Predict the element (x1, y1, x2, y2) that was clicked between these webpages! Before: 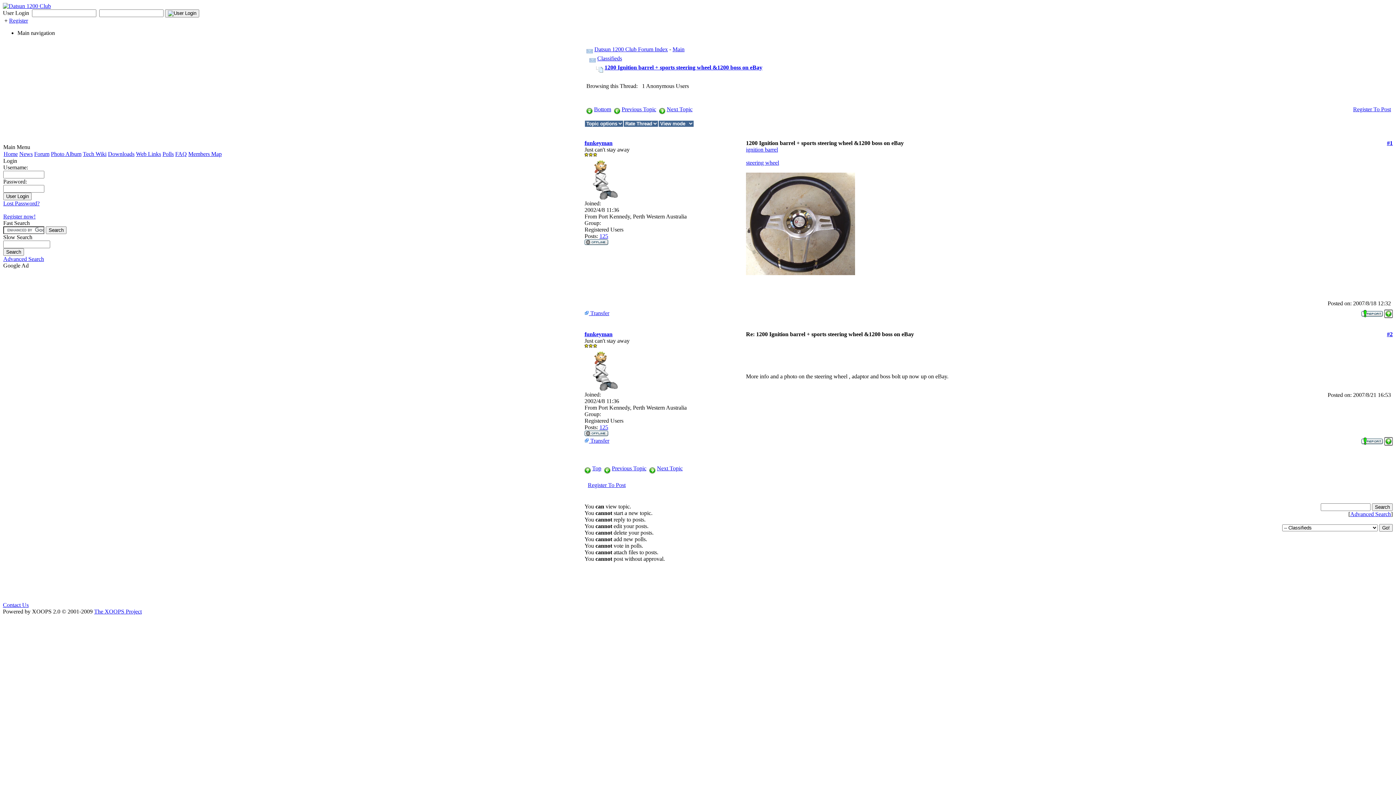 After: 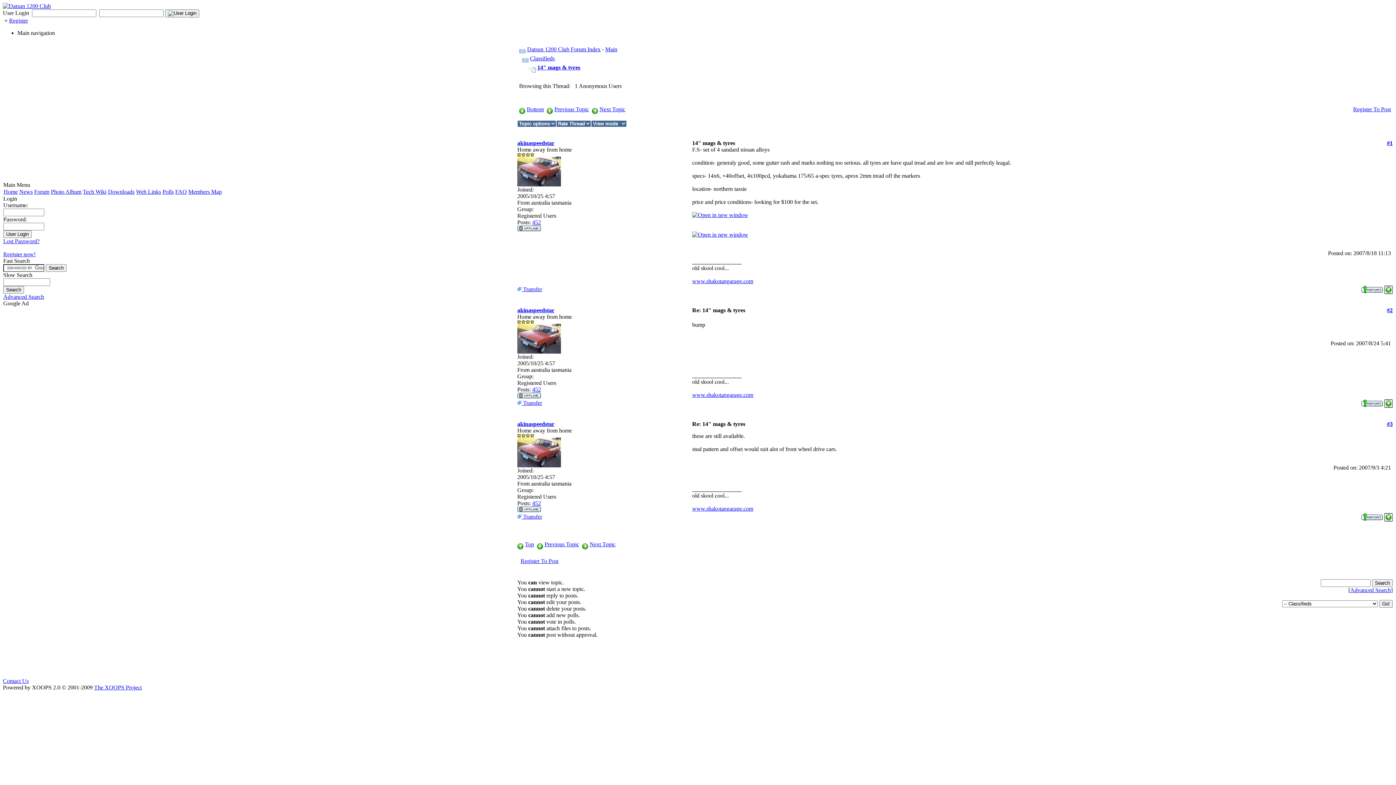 Action: bbox: (612, 465, 646, 471) label: Previous Topic